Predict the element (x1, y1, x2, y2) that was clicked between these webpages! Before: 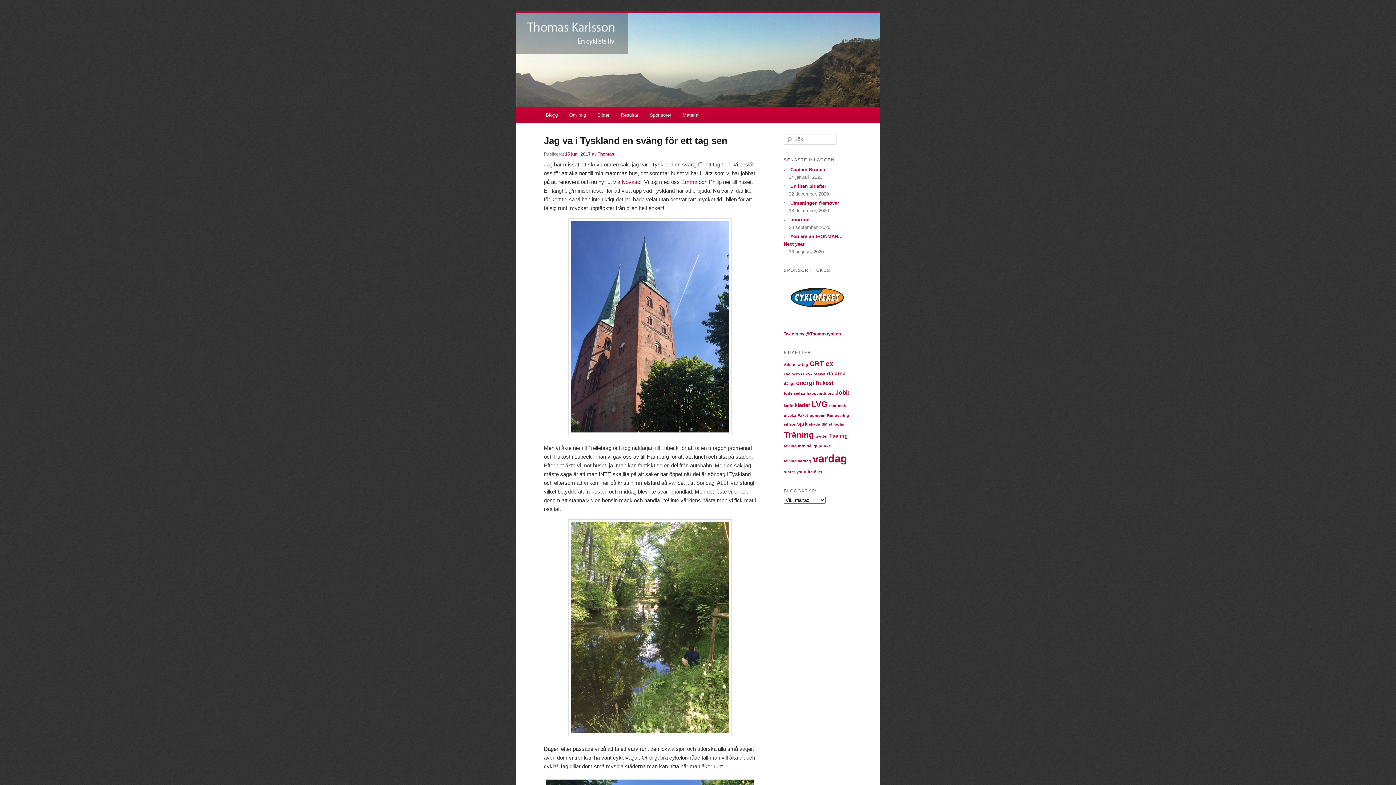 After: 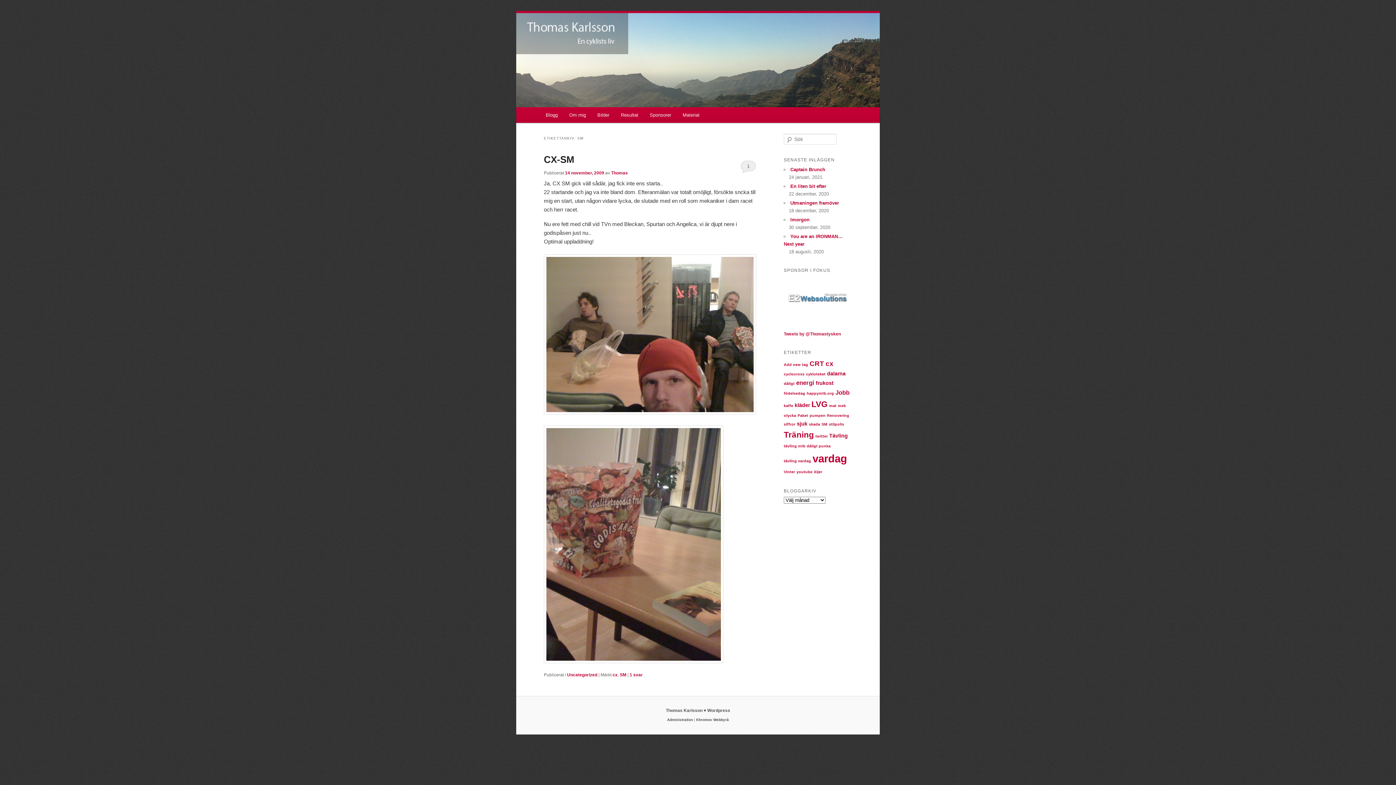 Action: label: SM (1 objekt) bbox: (821, 422, 827, 426)